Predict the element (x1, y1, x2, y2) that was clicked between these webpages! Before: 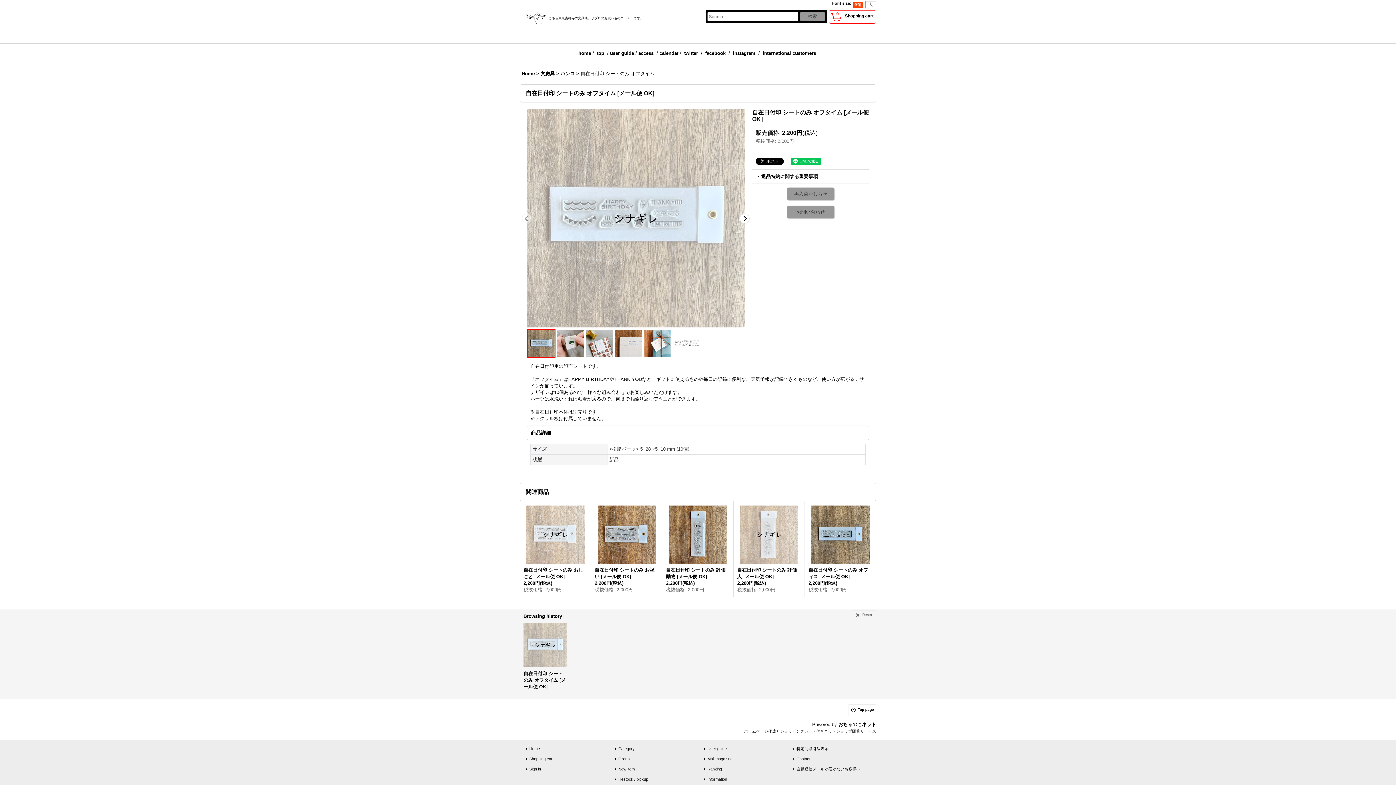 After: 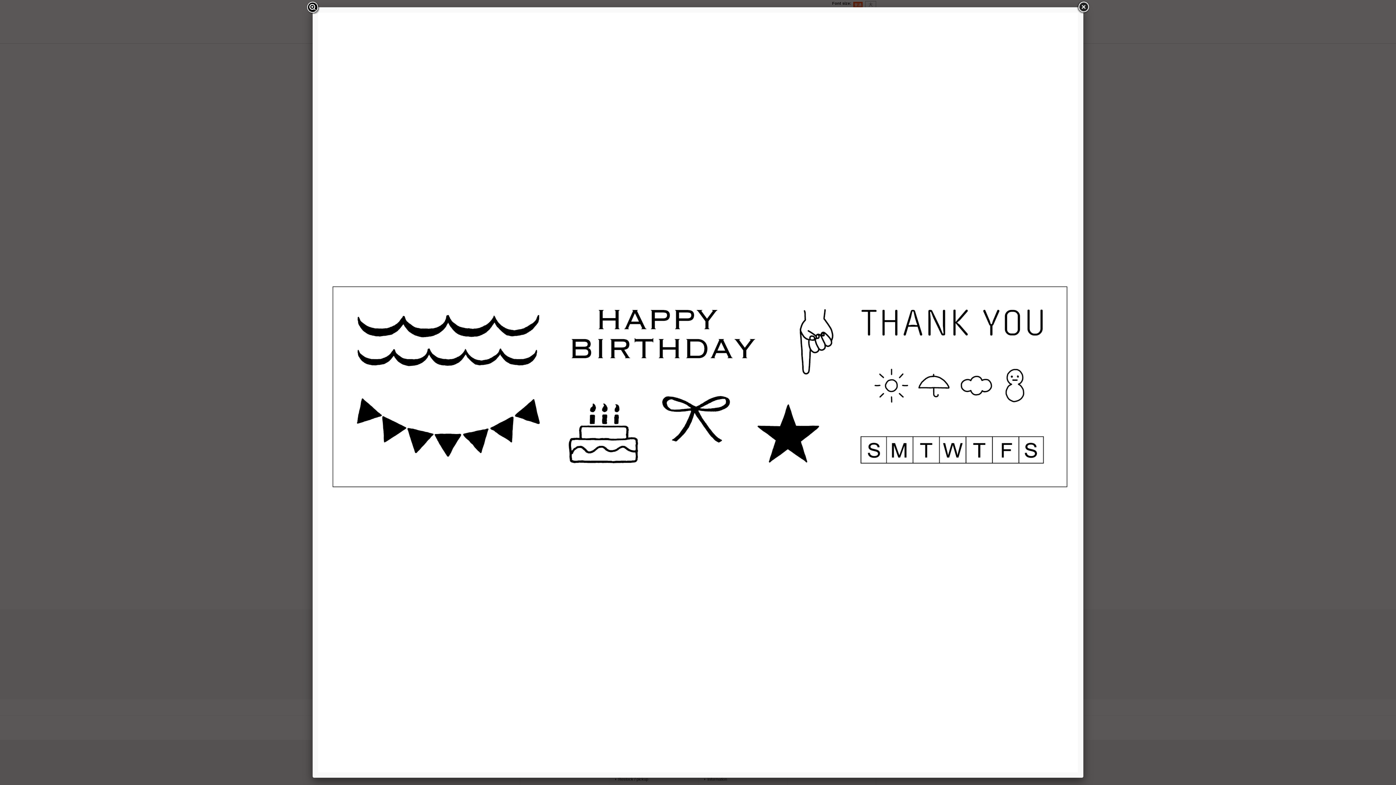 Action: bbox: (672, 329, 701, 357)